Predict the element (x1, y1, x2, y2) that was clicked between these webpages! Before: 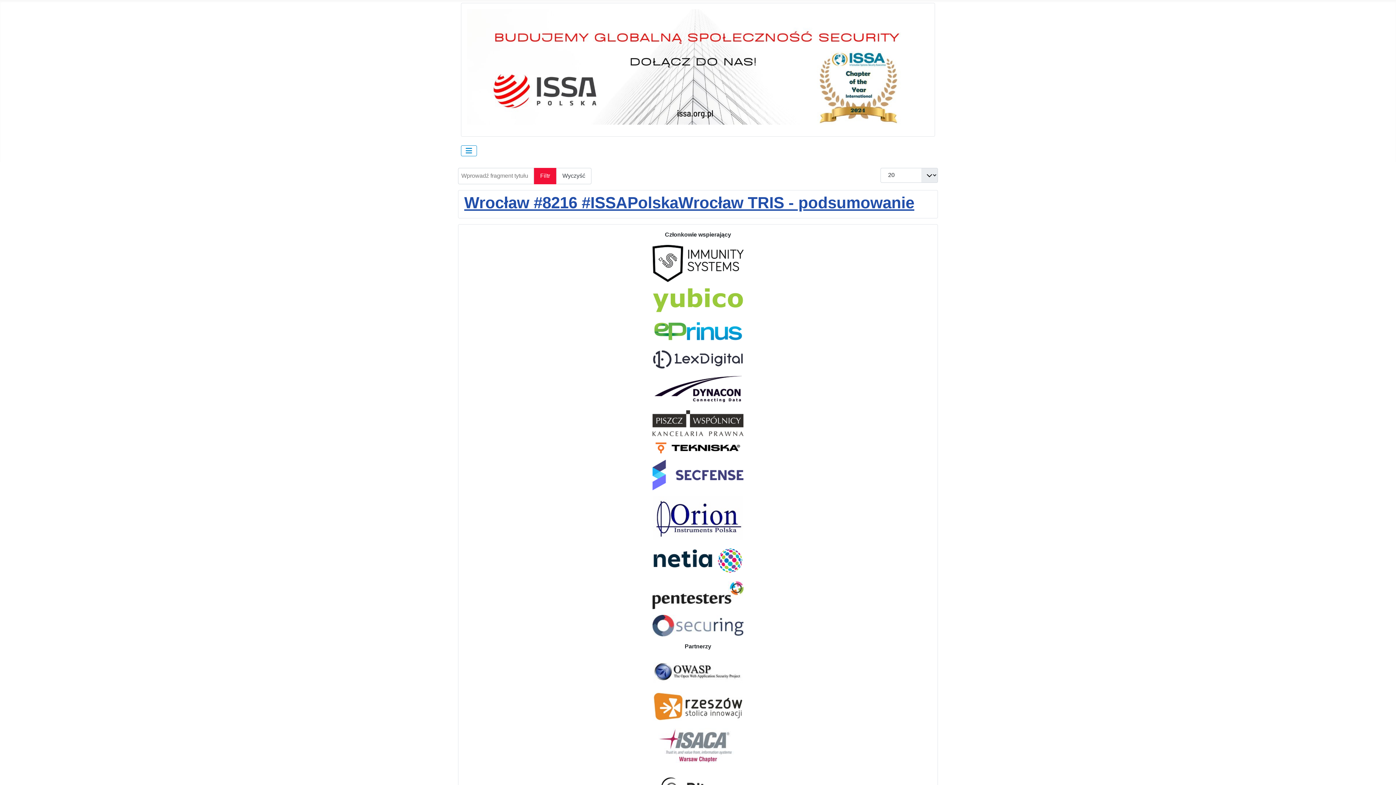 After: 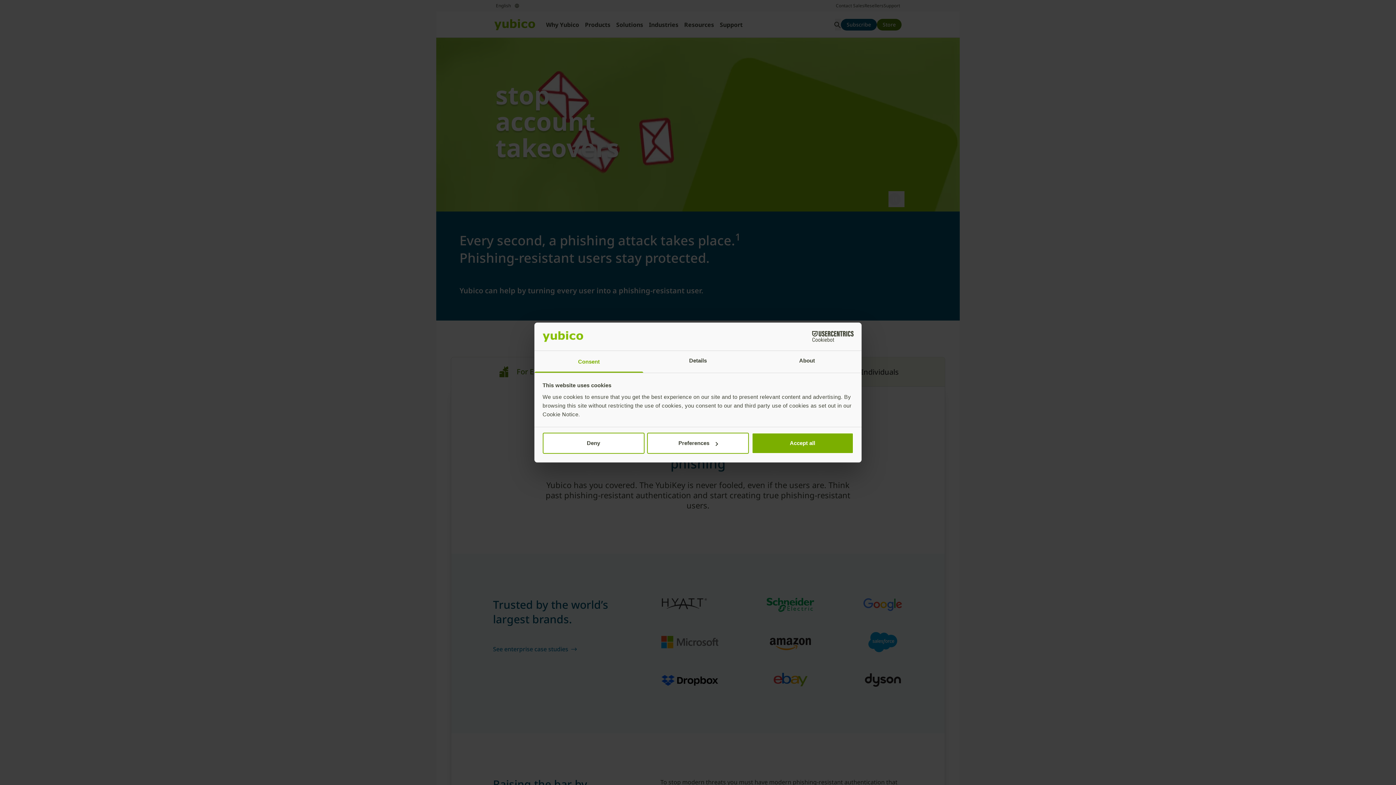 Action: bbox: (652, 296, 743, 302)